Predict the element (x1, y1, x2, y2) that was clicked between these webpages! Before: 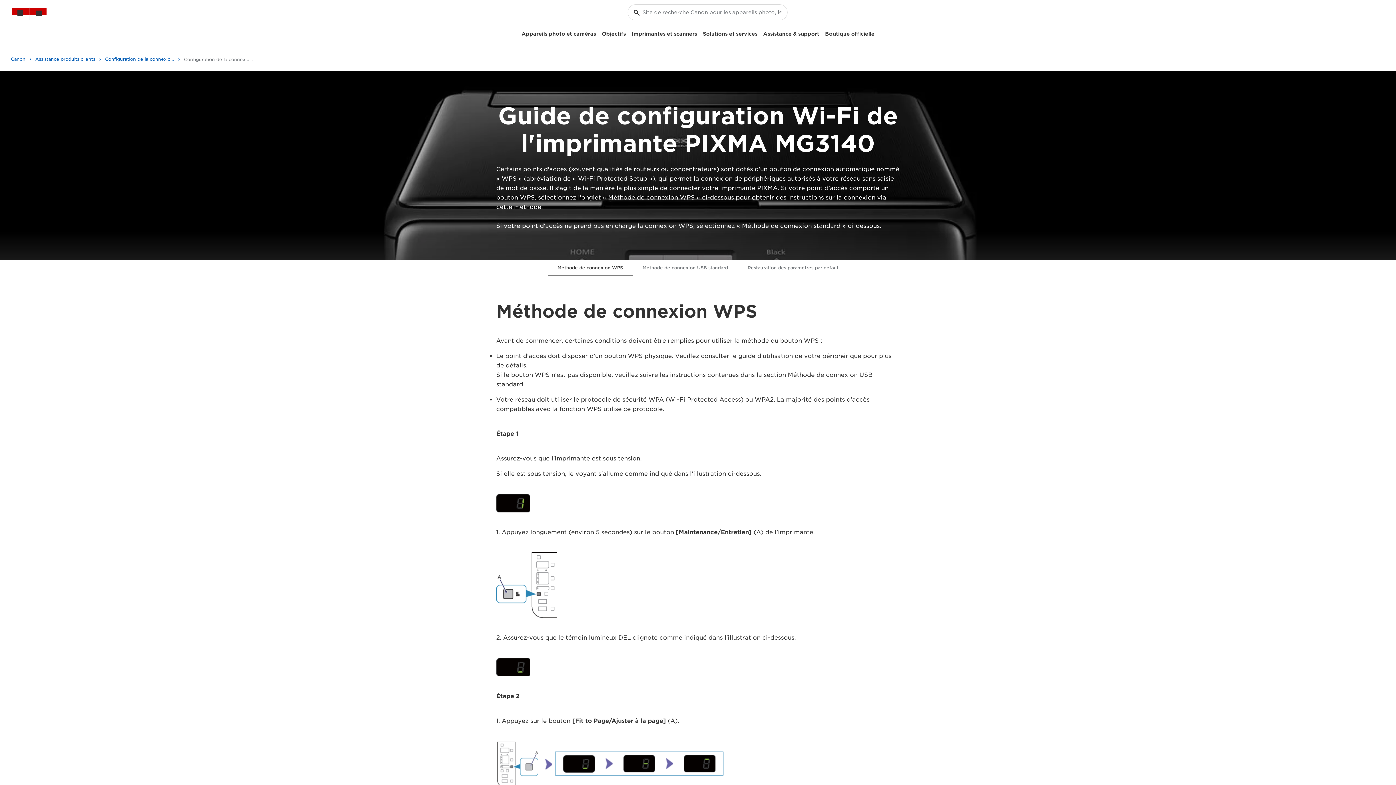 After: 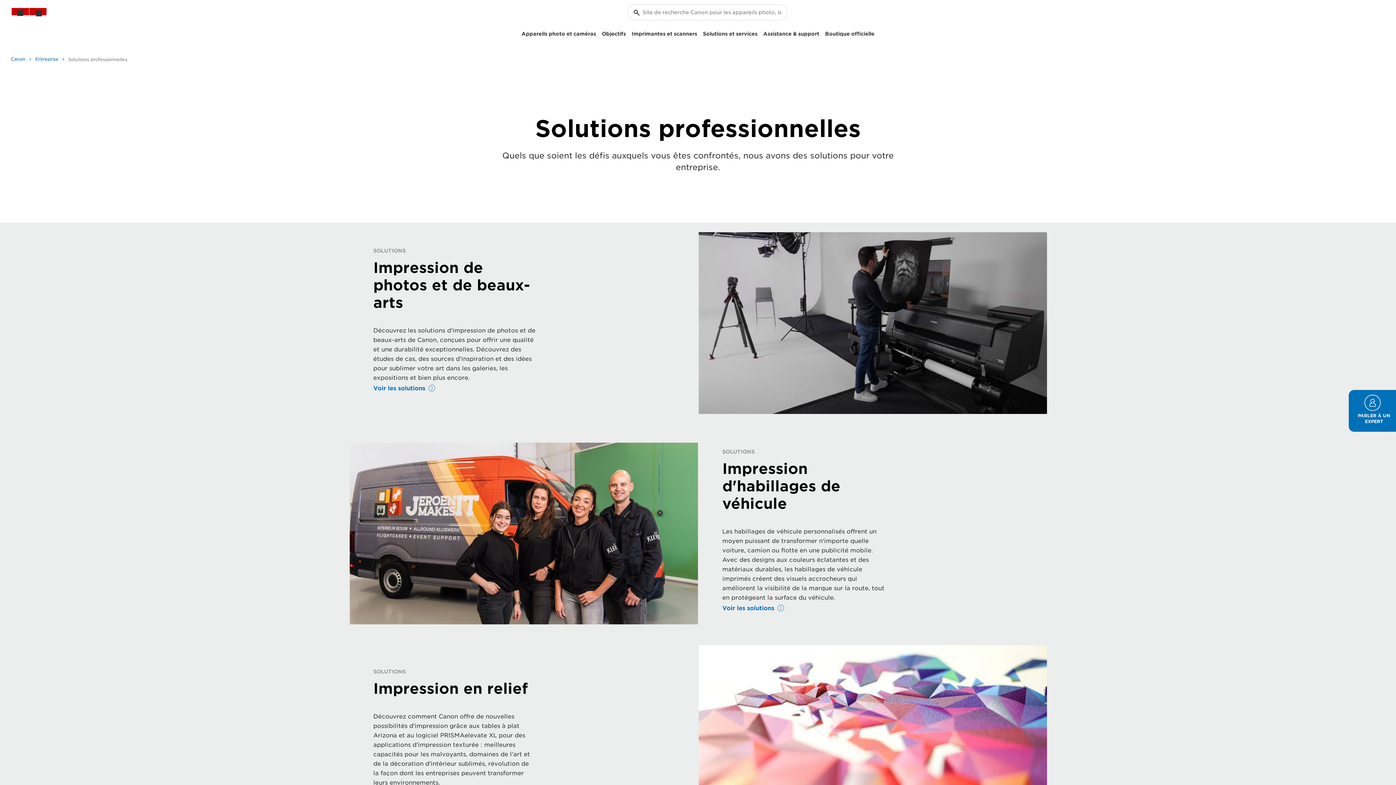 Action: label: Solutions et services bbox: (700, 28, 760, 39)